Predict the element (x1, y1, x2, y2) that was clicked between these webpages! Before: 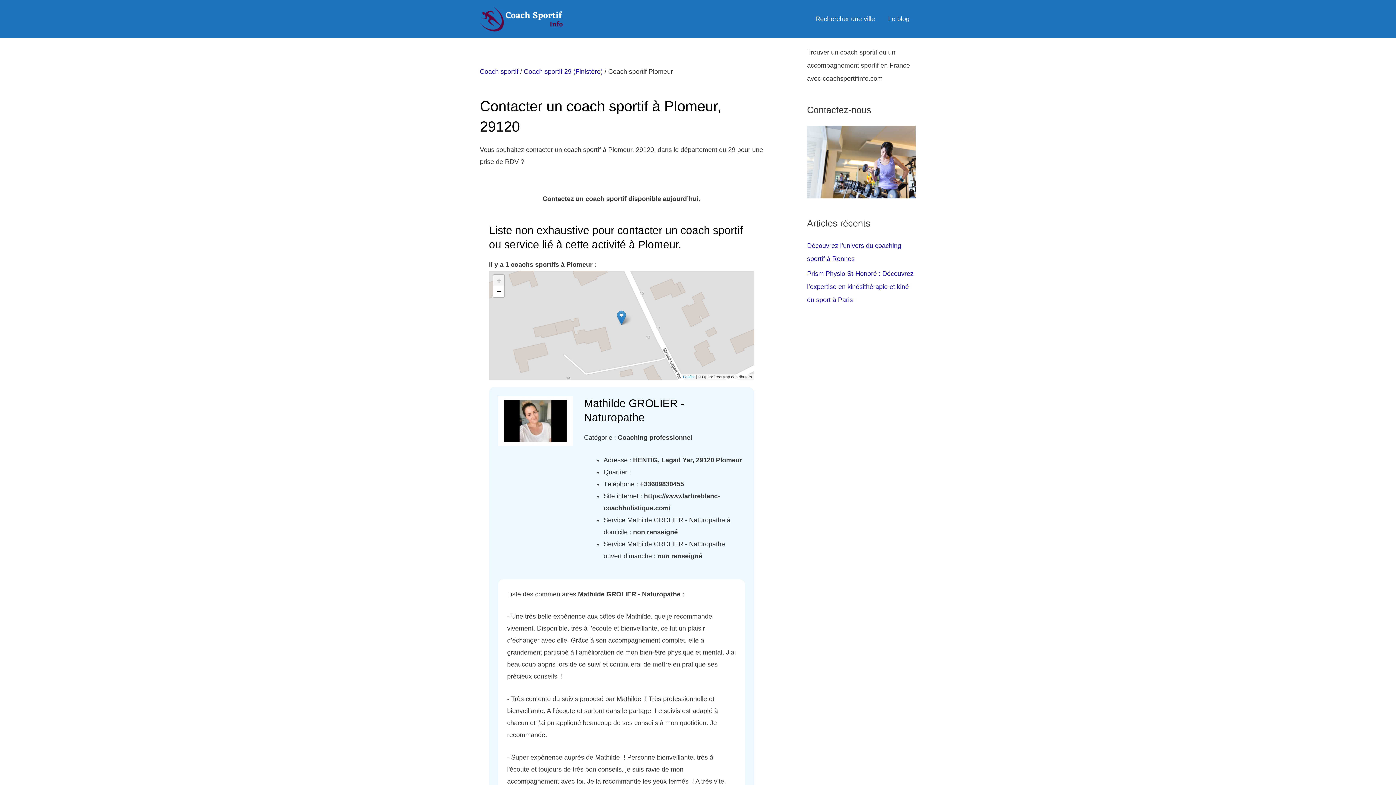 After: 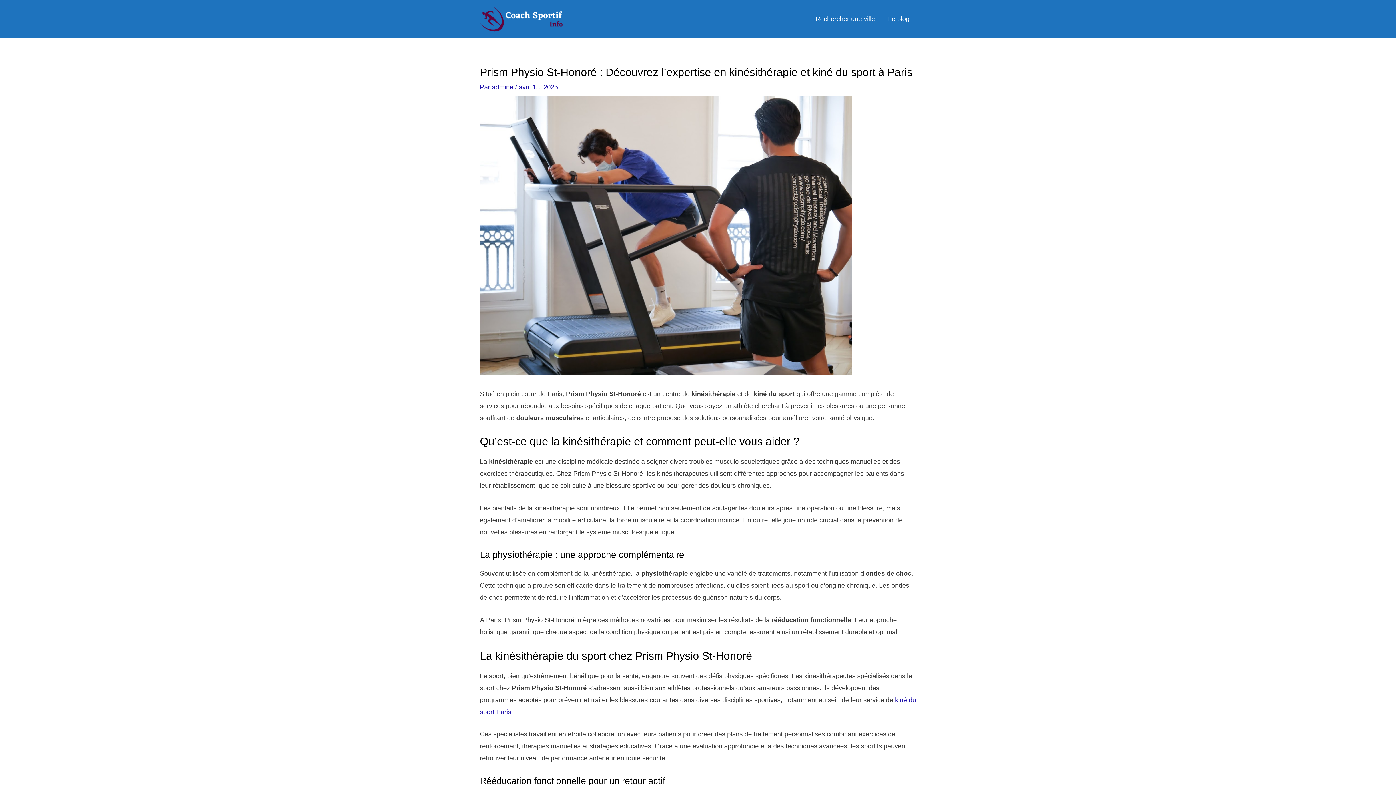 Action: bbox: (807, 270, 913, 303) label: Prism Physio St-Honoré : Découvrez l’expertise en kinésithérapie et kiné du sport à Paris